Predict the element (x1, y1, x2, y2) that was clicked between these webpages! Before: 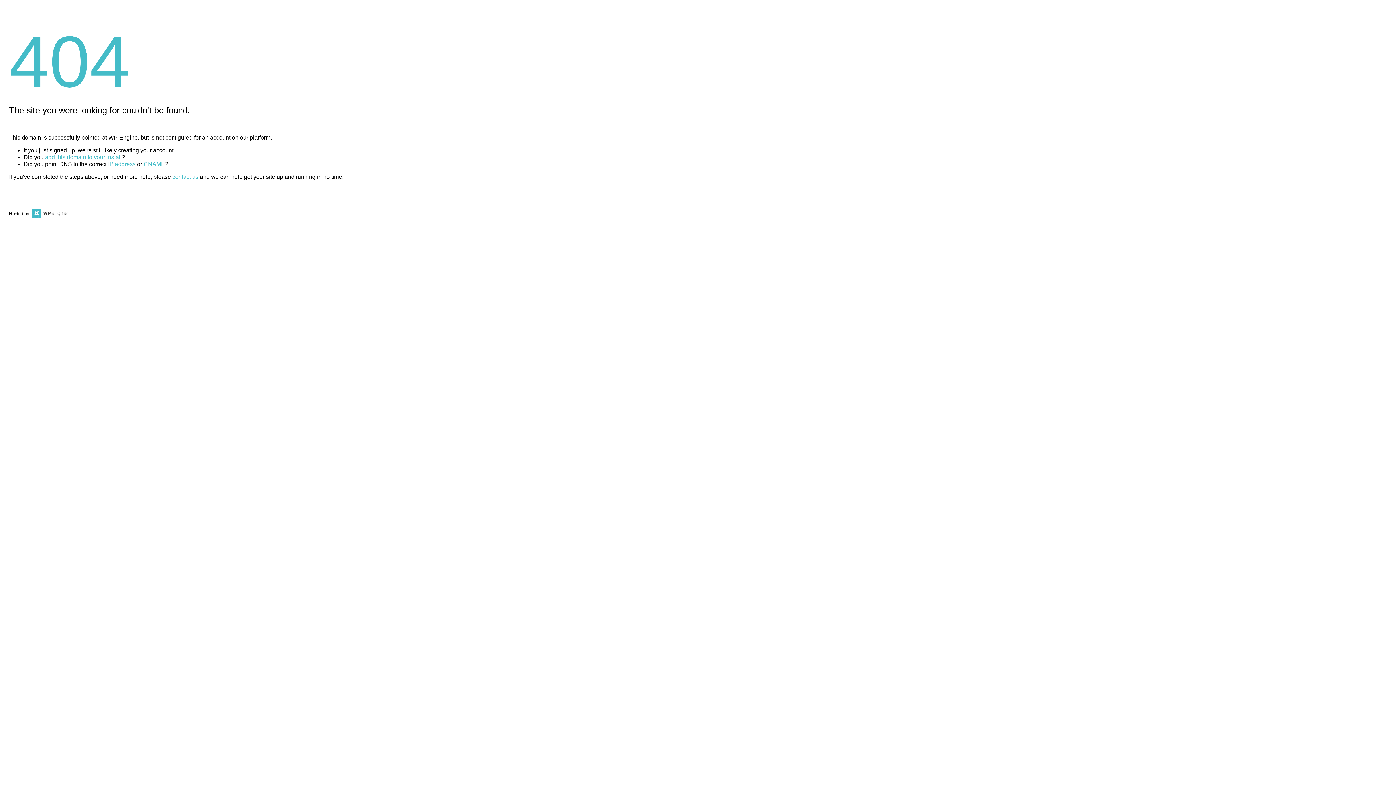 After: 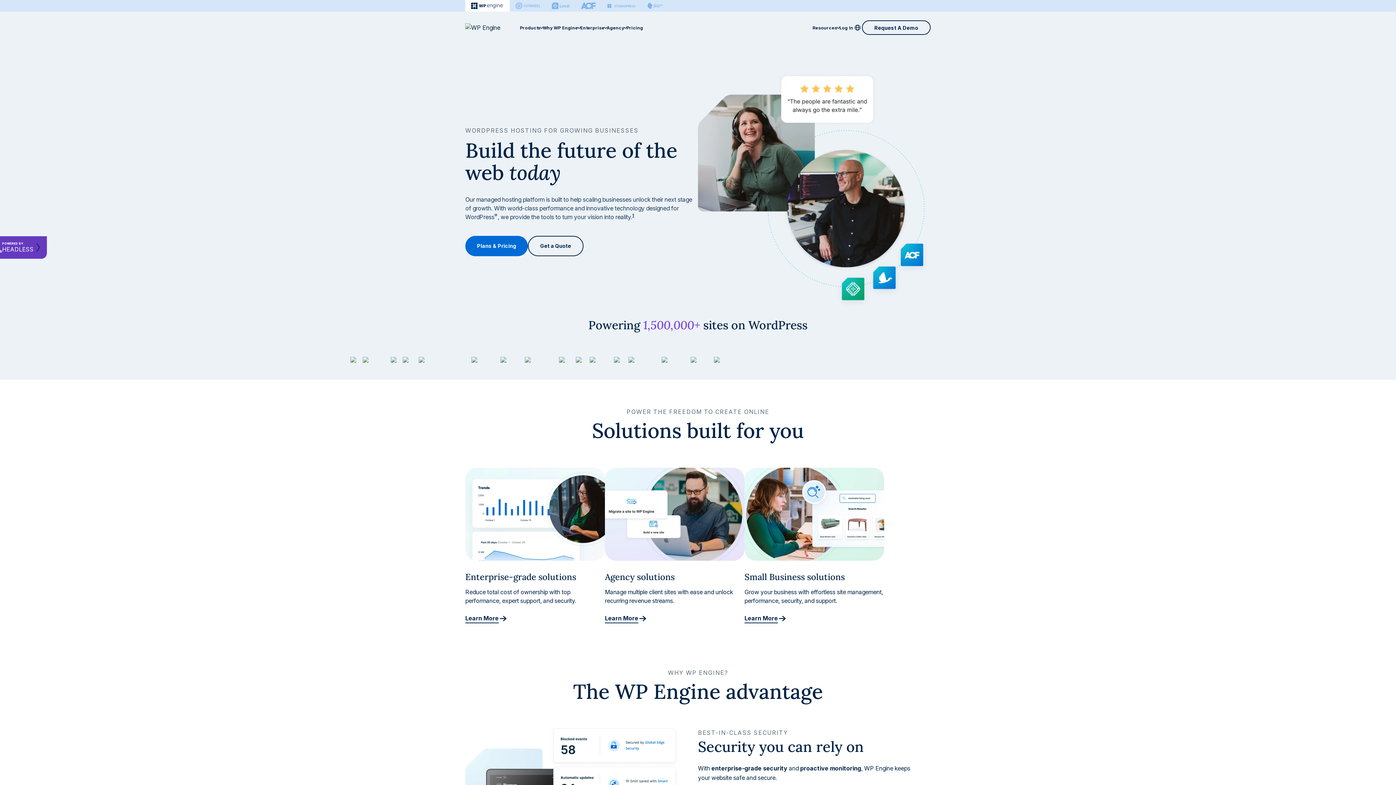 Action: bbox: (30, 211, 67, 216)